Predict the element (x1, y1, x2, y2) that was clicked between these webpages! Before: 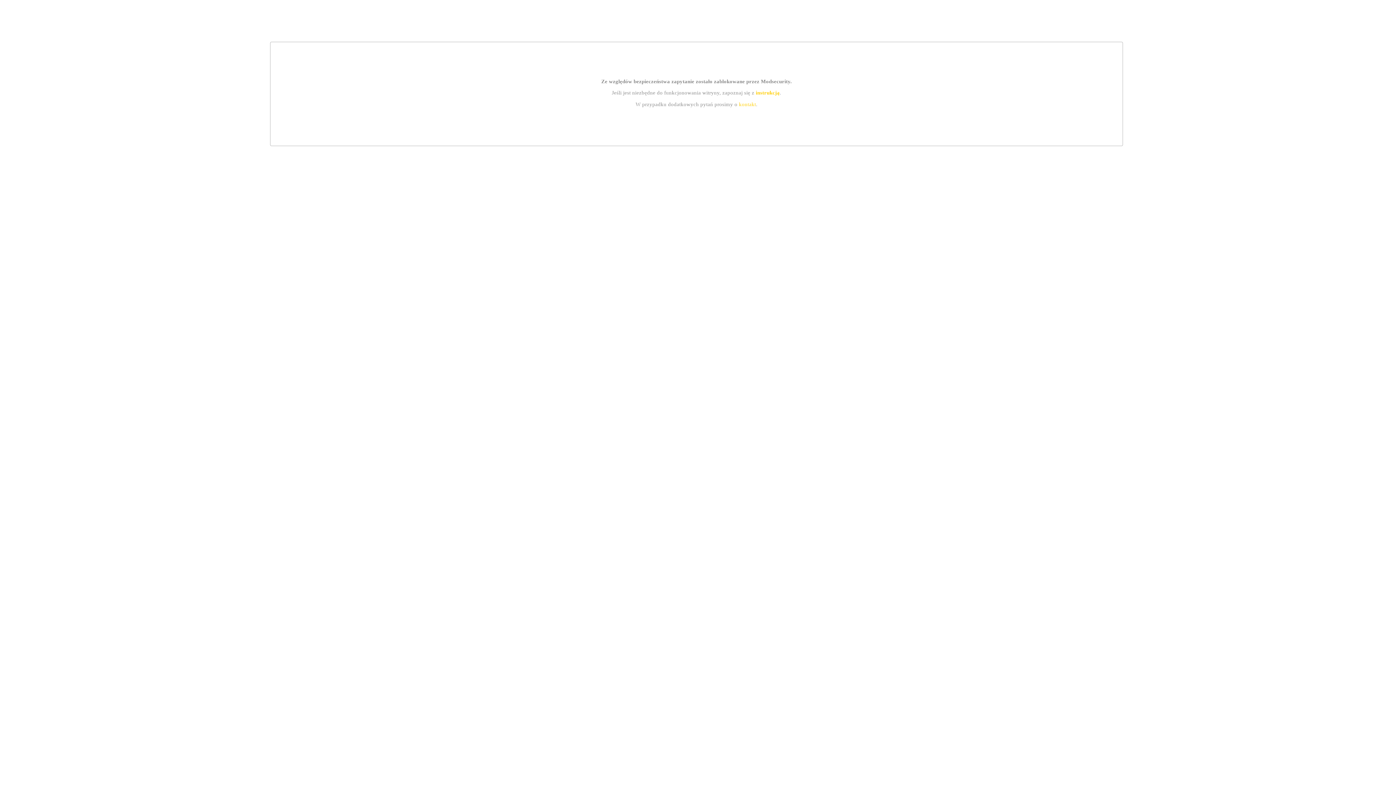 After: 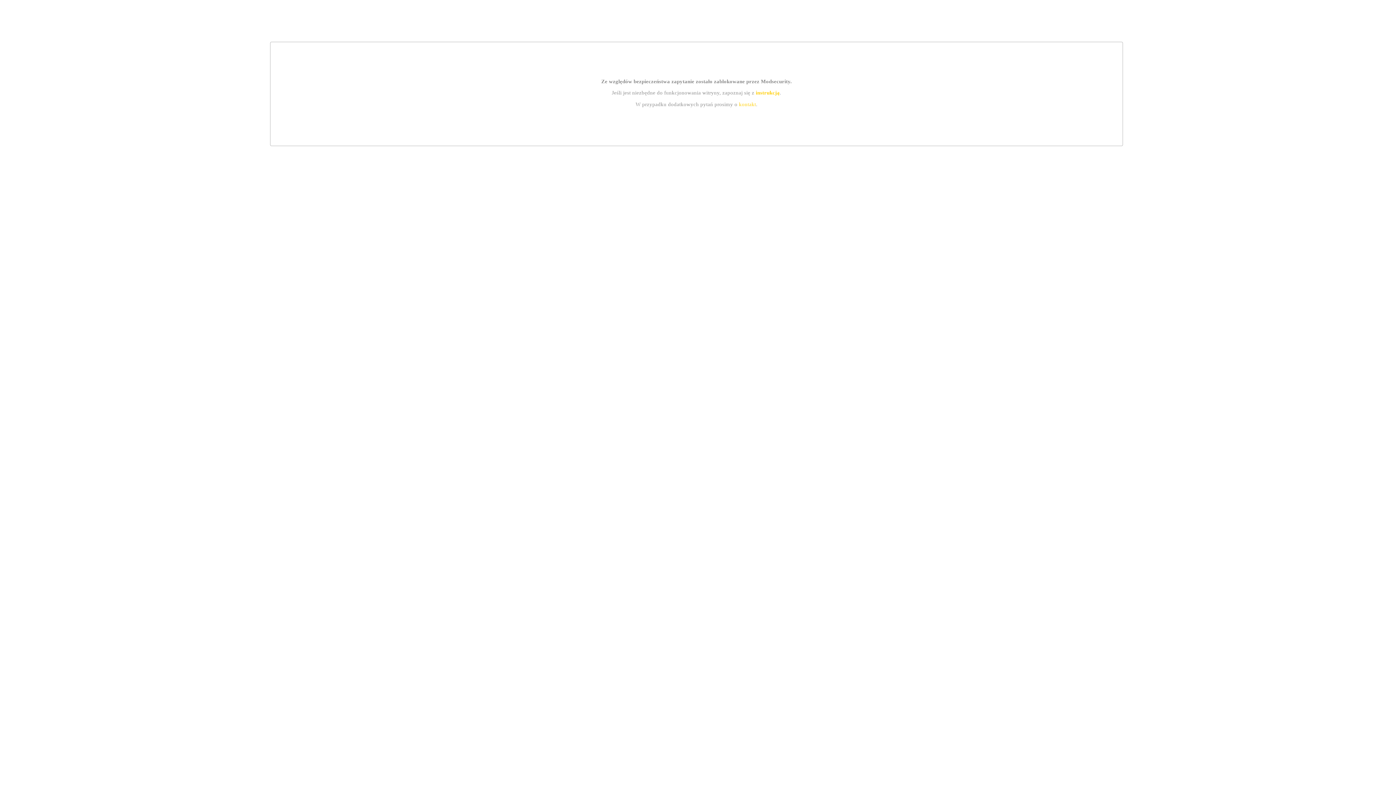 Action: label: kontakt bbox: (739, 101, 756, 107)